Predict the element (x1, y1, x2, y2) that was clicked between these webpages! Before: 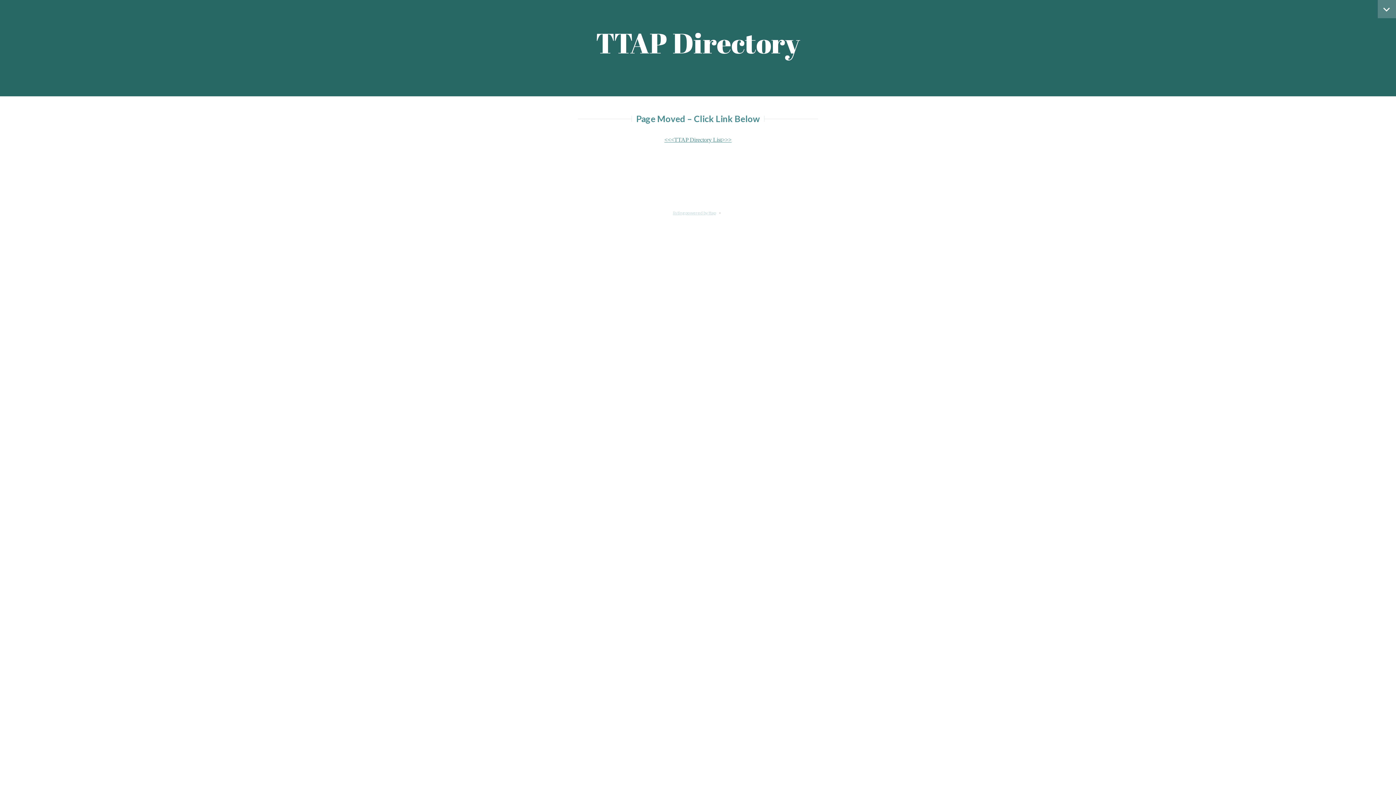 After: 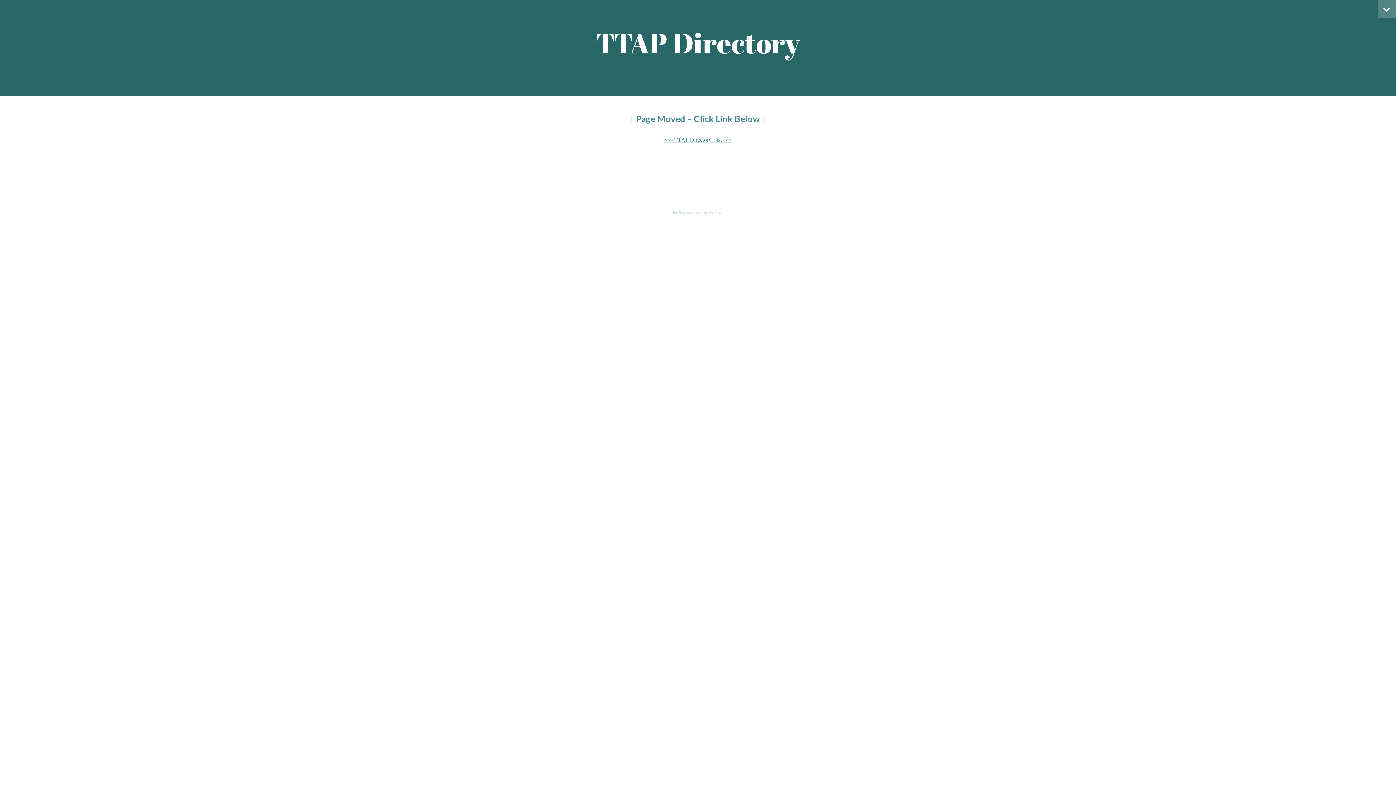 Action: bbox: (596, 24, 800, 61) label: TTAP Directory